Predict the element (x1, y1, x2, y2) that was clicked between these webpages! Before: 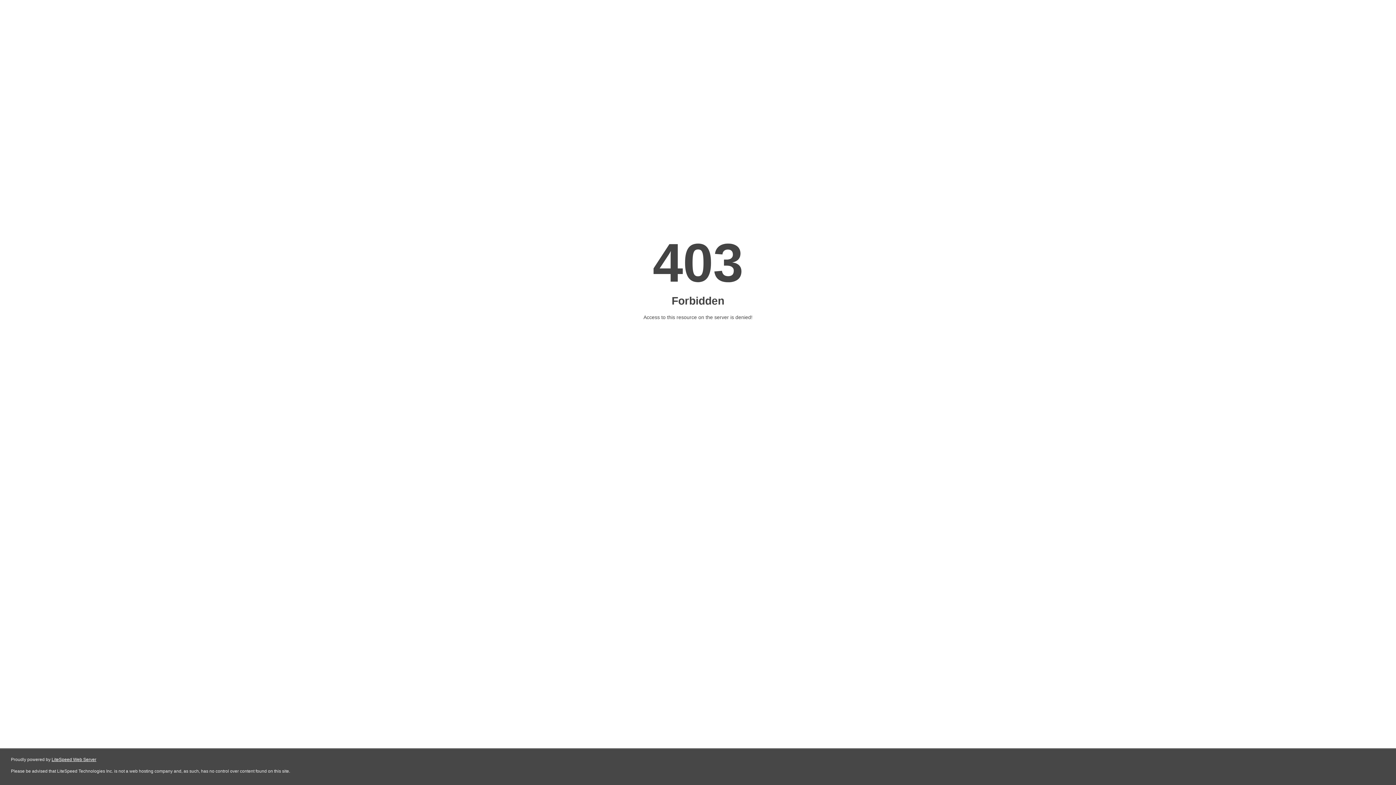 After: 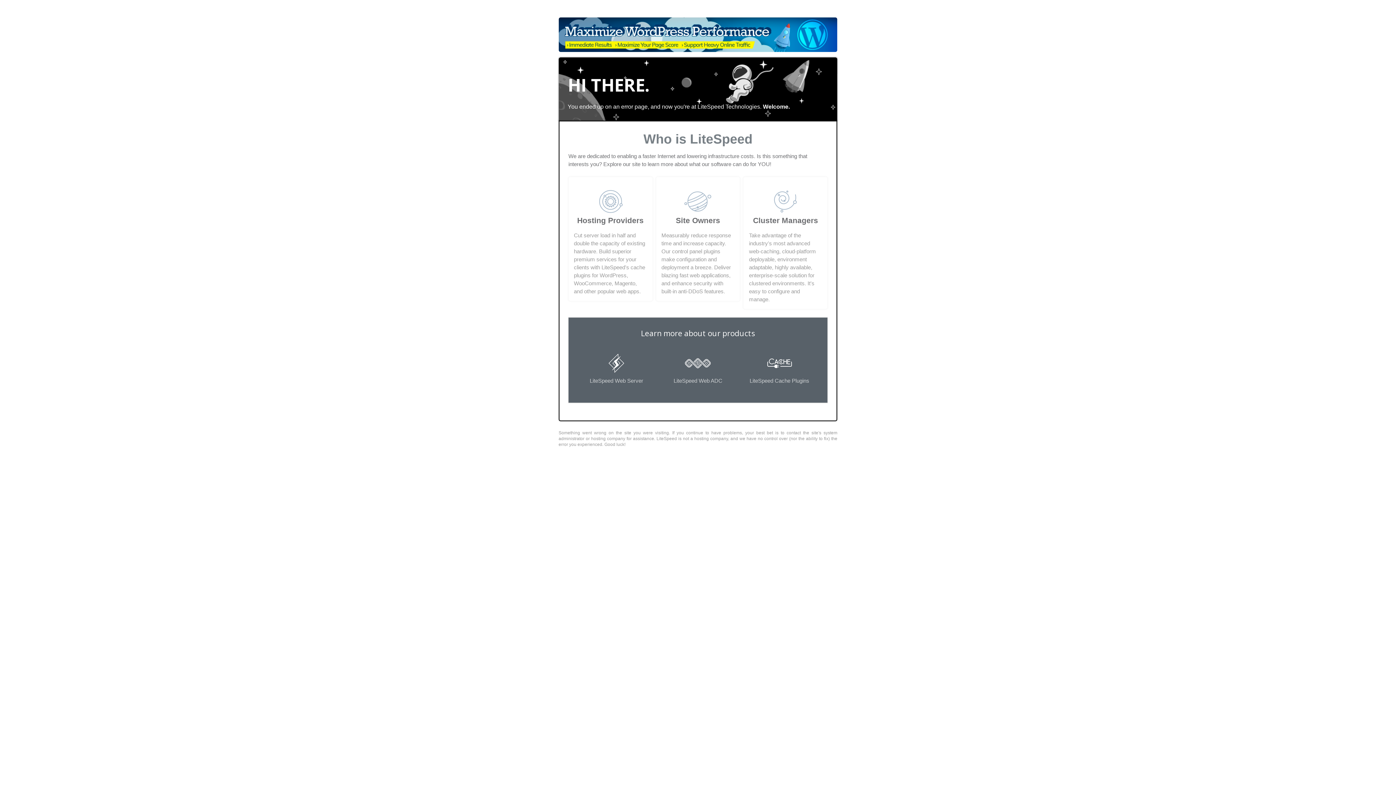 Action: label: LiteSpeed Web Server bbox: (51, 757, 96, 762)